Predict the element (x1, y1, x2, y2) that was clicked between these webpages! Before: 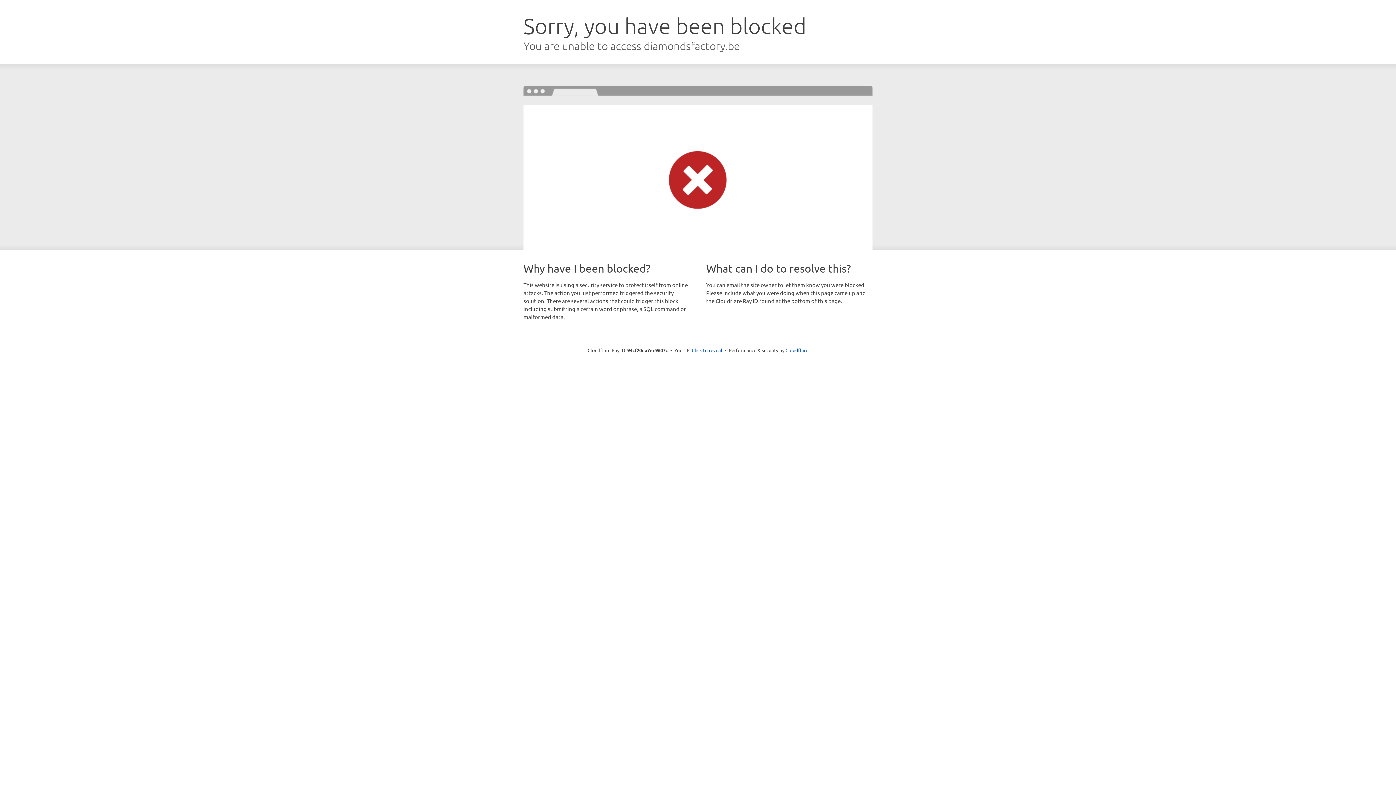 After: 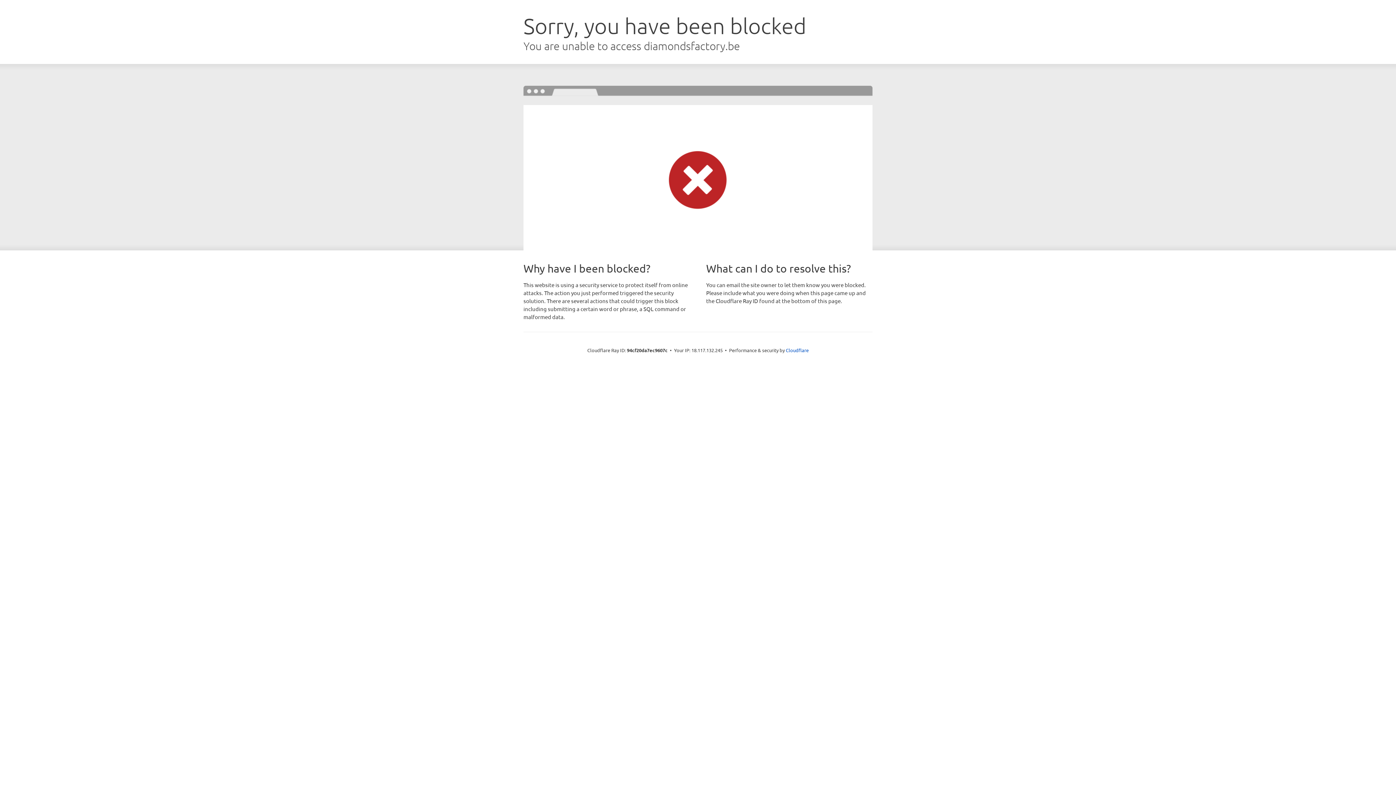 Action: bbox: (692, 346, 722, 353) label: Click to reveal